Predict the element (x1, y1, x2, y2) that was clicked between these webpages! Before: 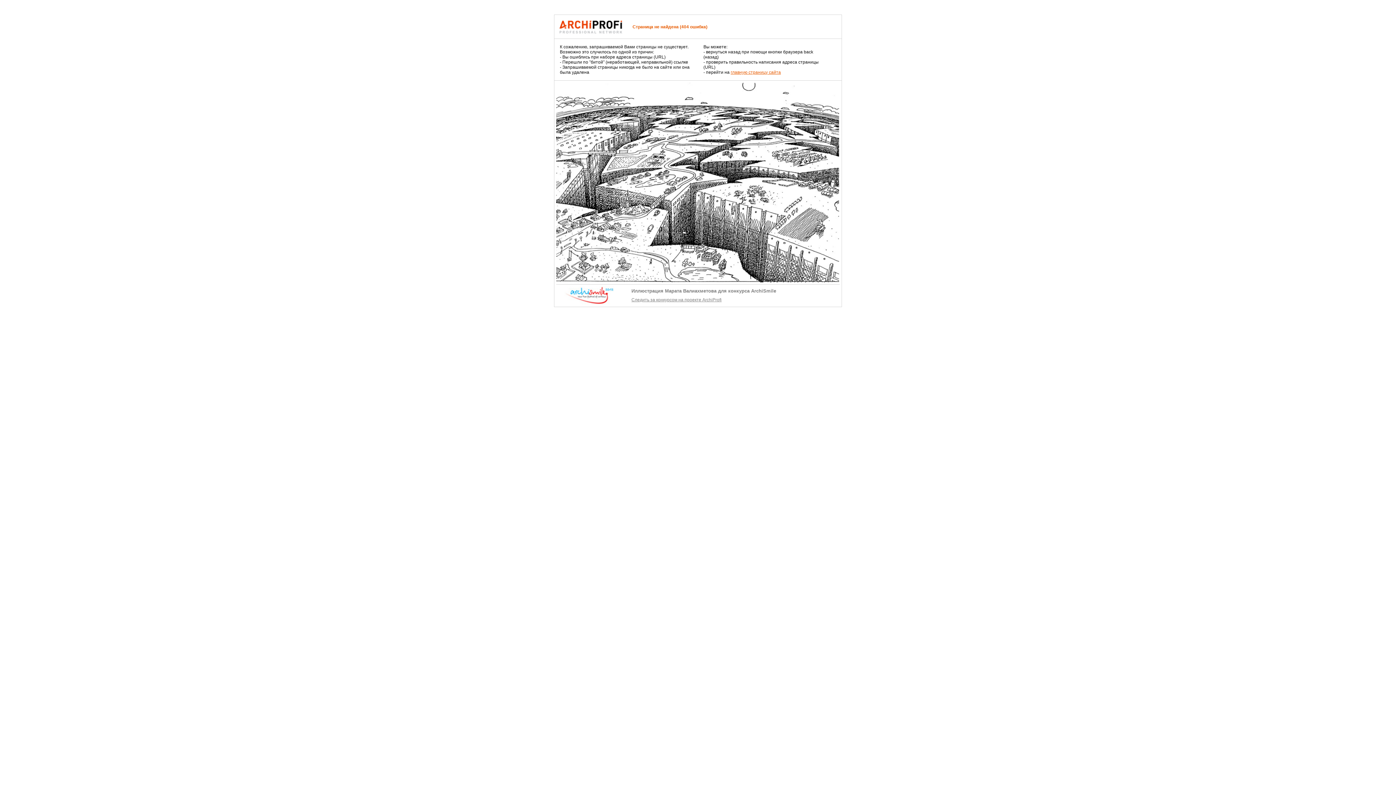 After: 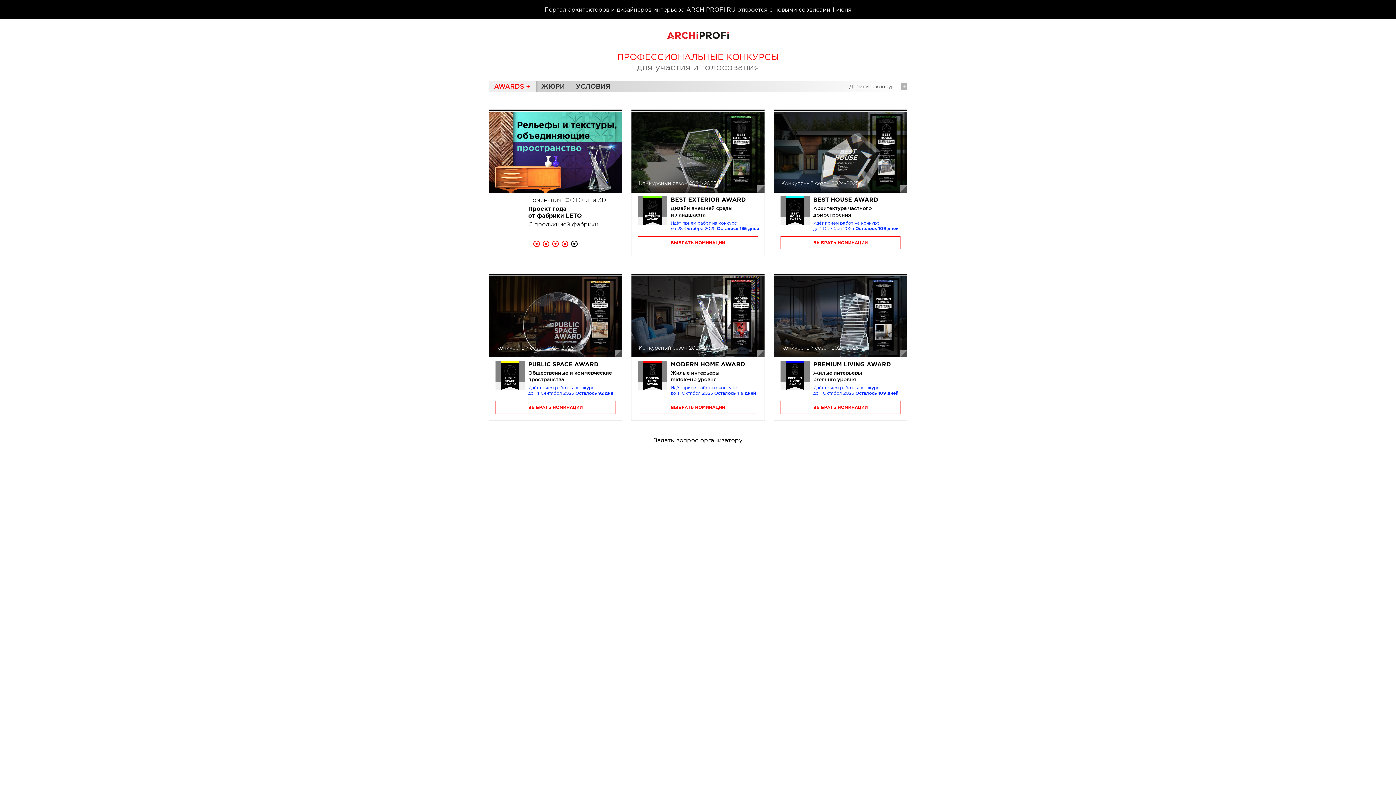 Action: label: главную страницу сайта bbox: (730, 69, 781, 74)